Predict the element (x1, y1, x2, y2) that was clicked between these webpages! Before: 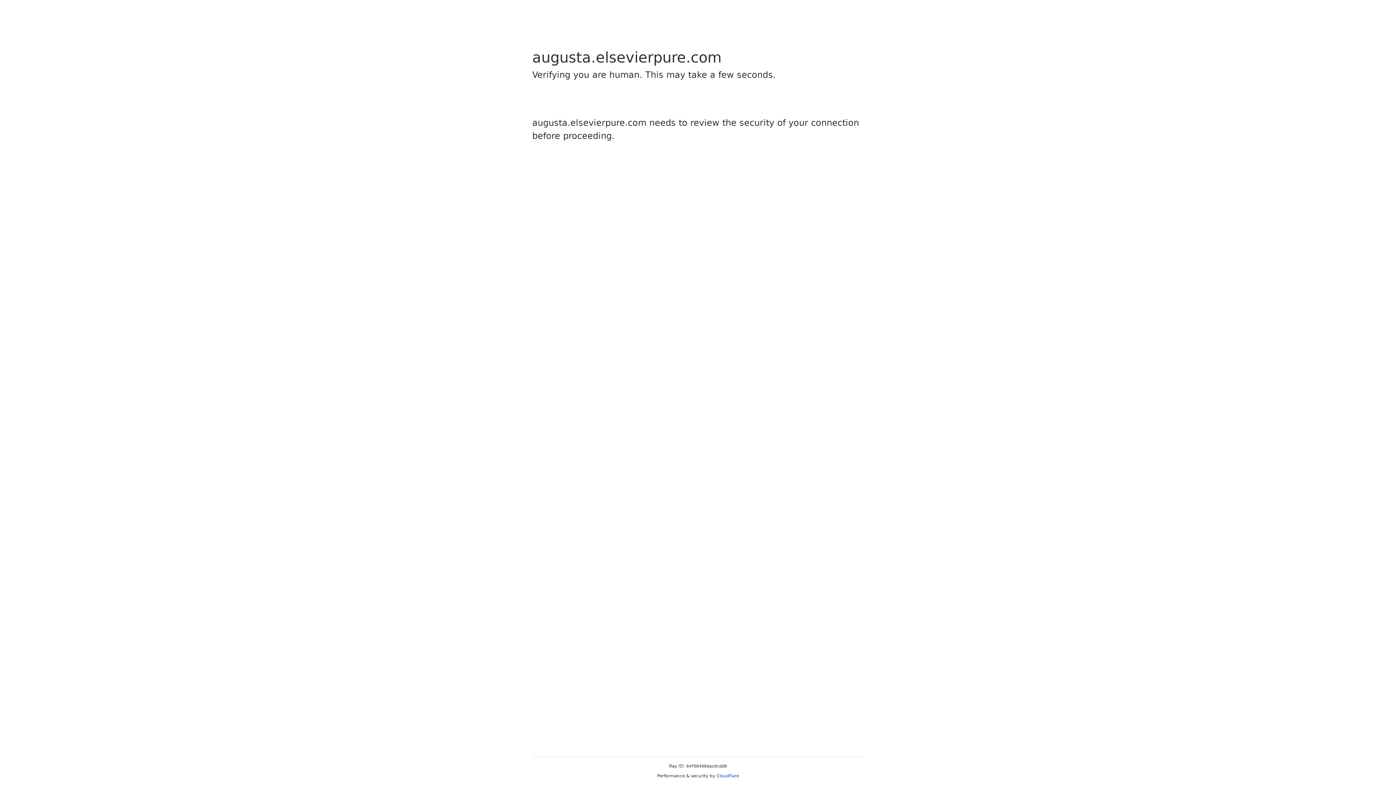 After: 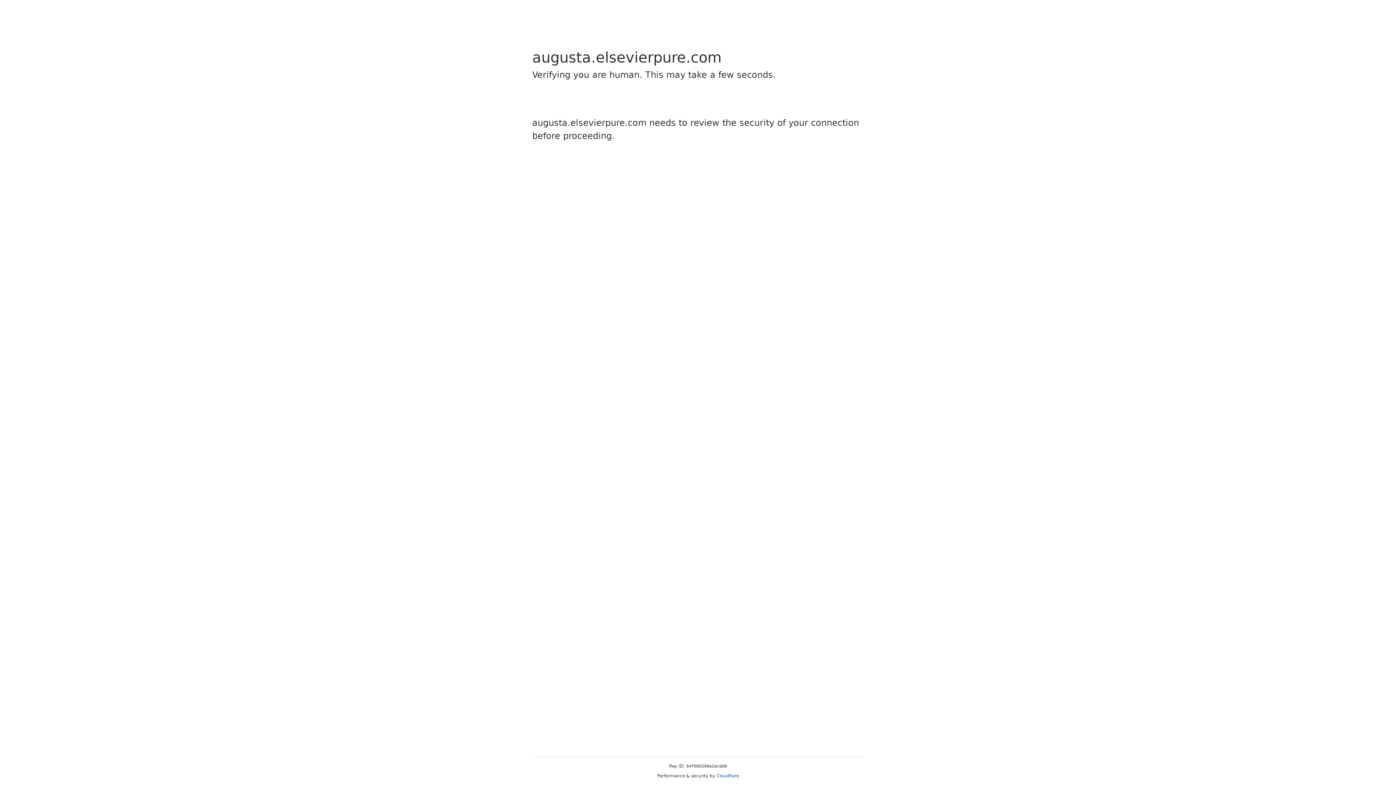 Action: bbox: (716, 773, 739, 778) label: Cloudflare